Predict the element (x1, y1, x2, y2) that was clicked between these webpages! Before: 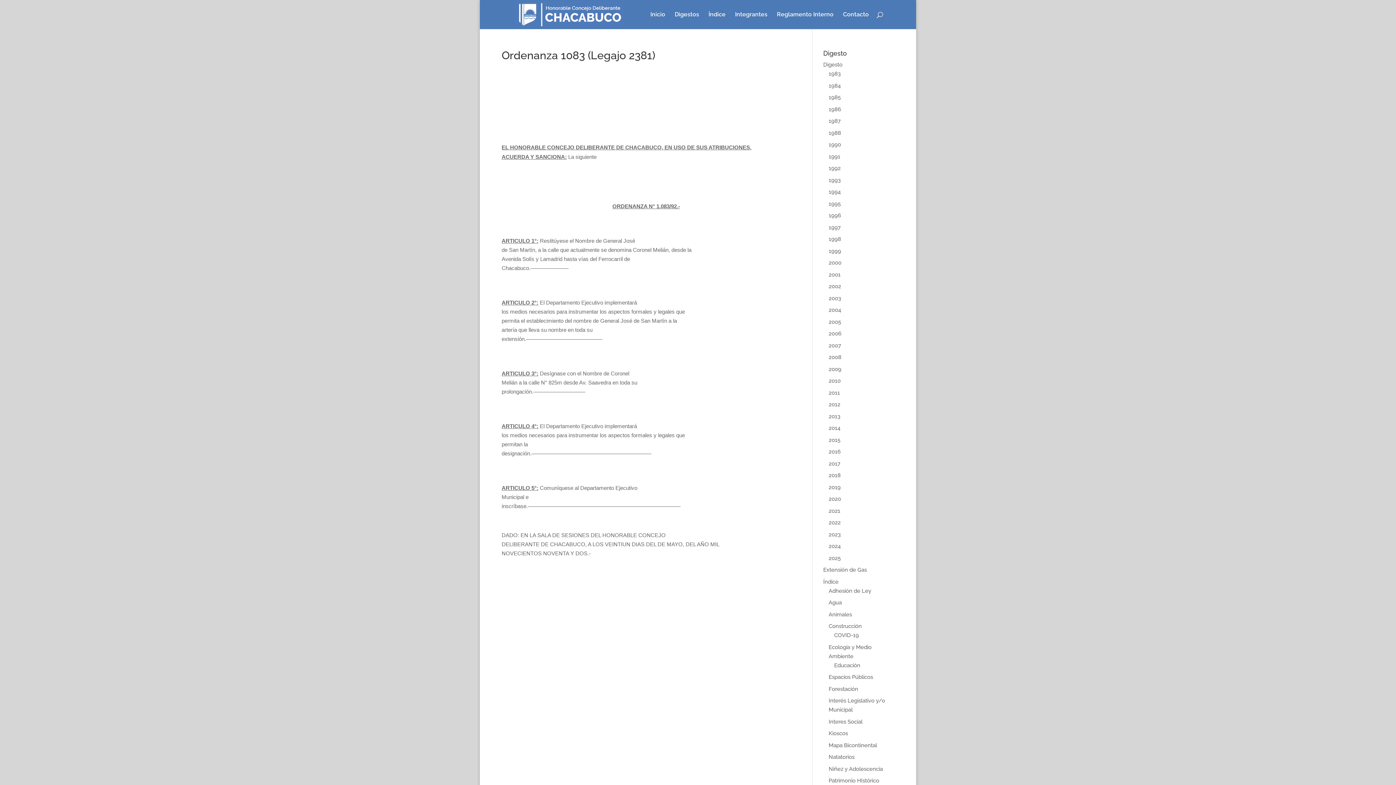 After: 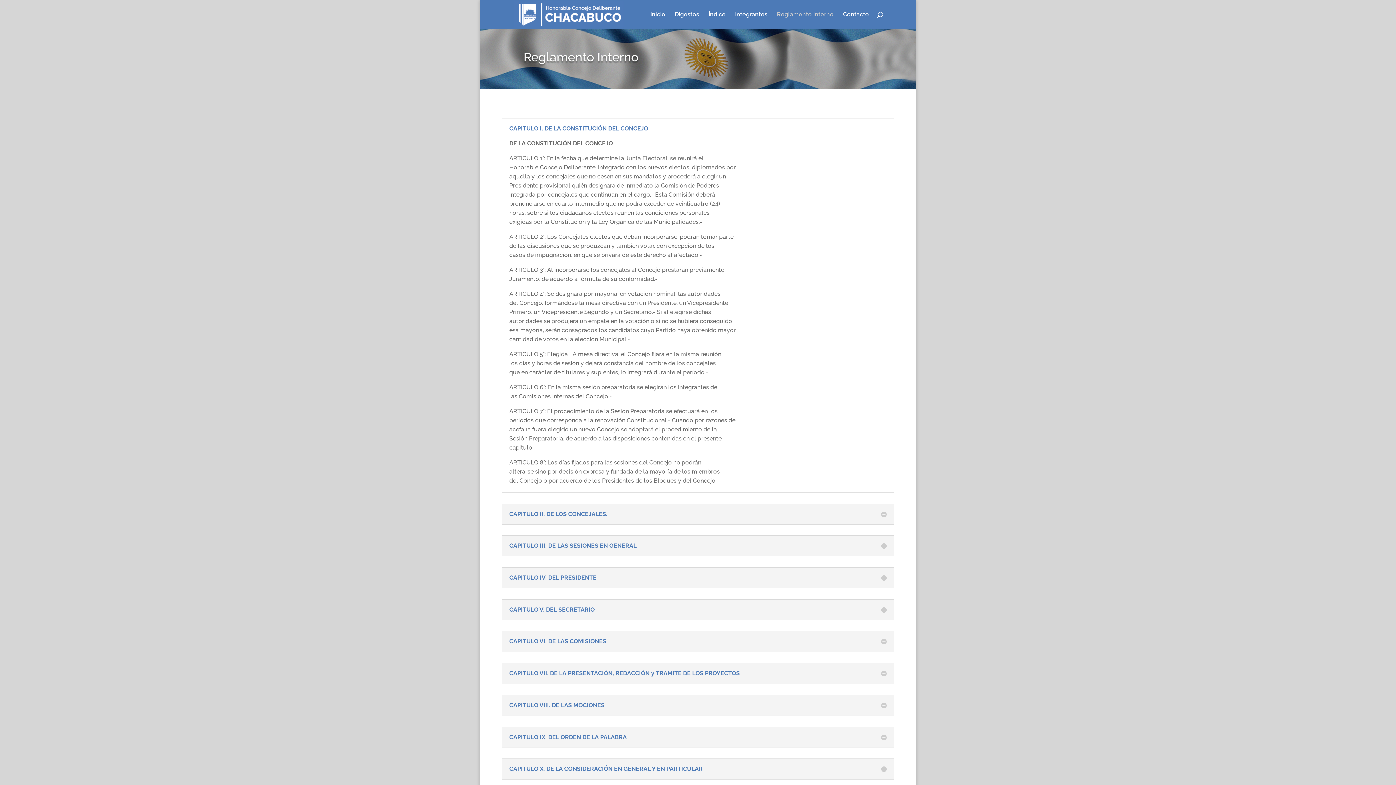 Action: bbox: (777, 12, 833, 29) label: Reglamento Interno